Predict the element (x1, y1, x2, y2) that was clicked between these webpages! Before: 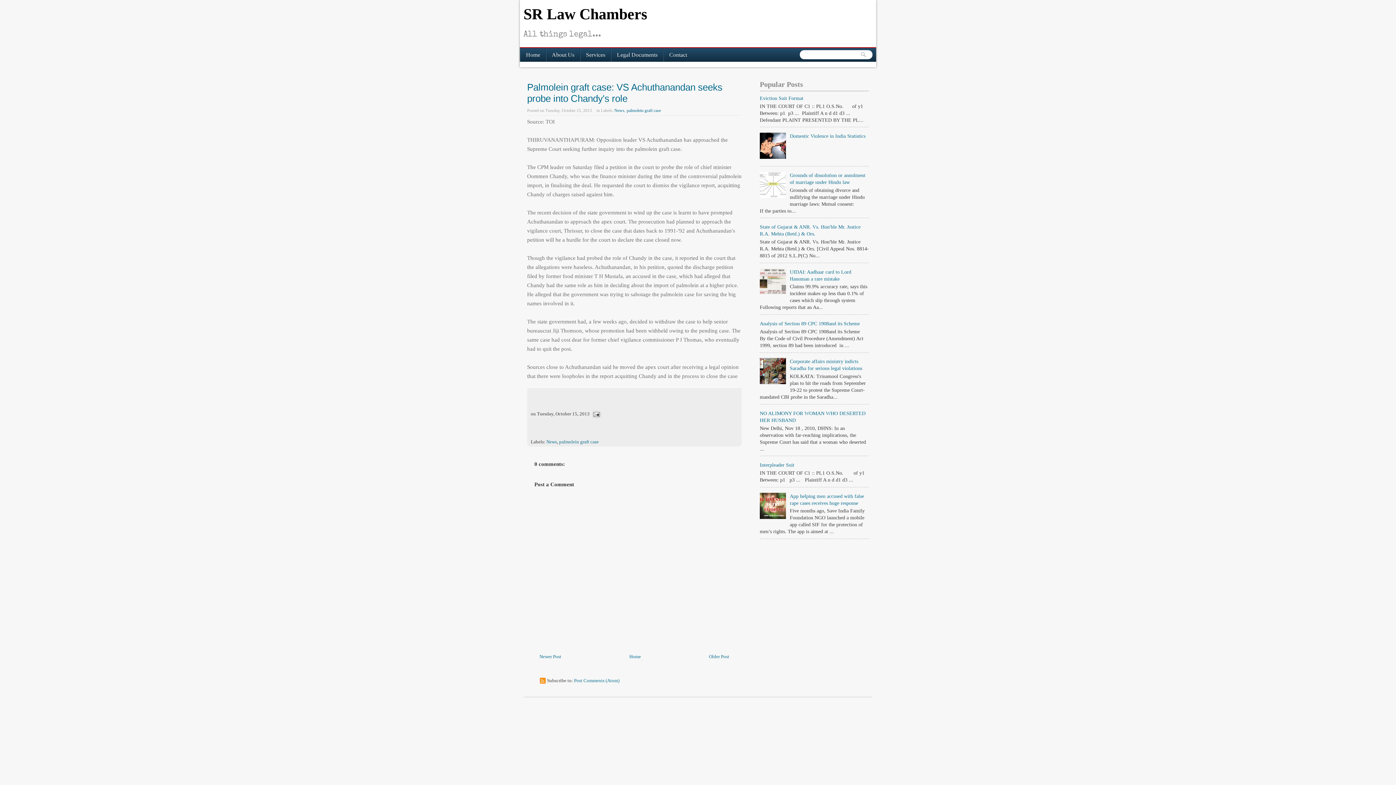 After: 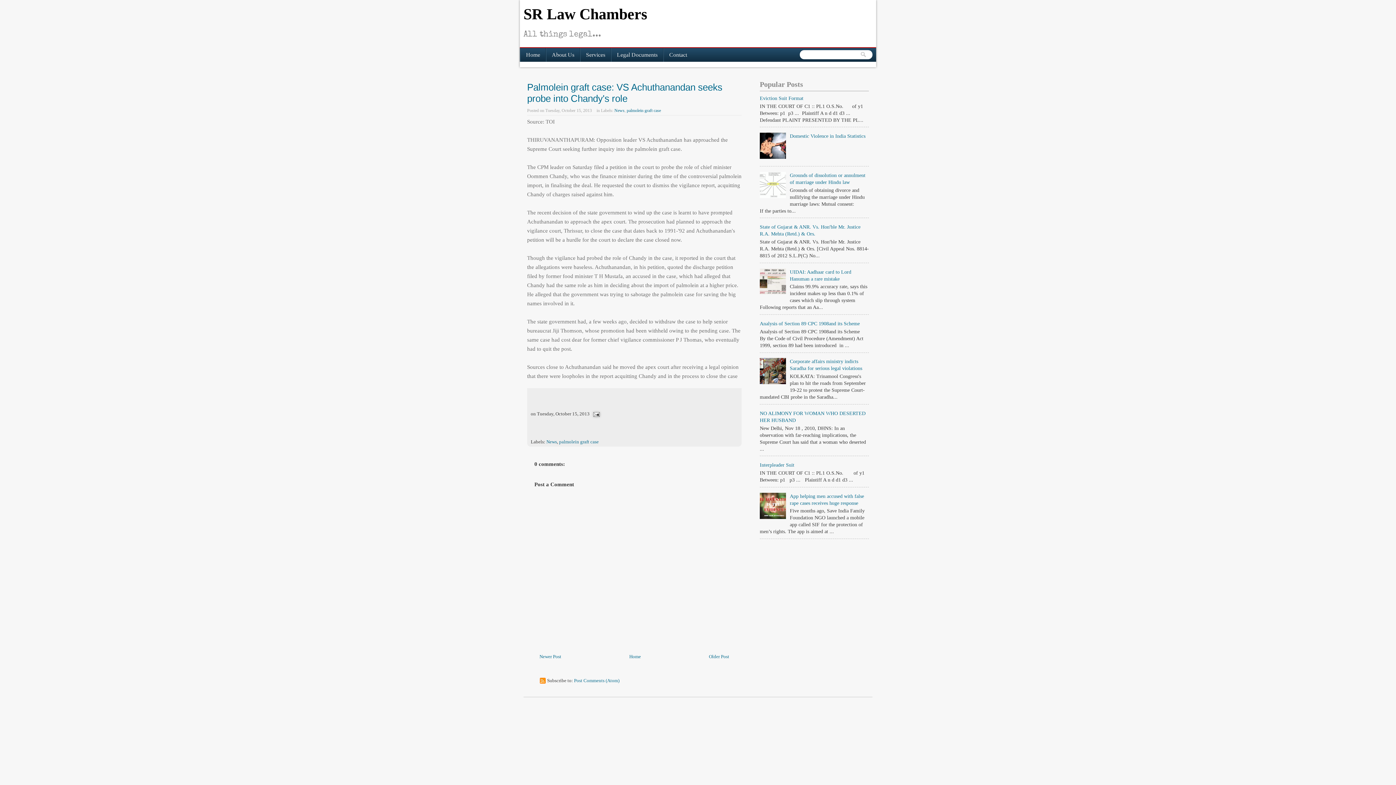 Action: bbox: (760, 154, 788, 160)